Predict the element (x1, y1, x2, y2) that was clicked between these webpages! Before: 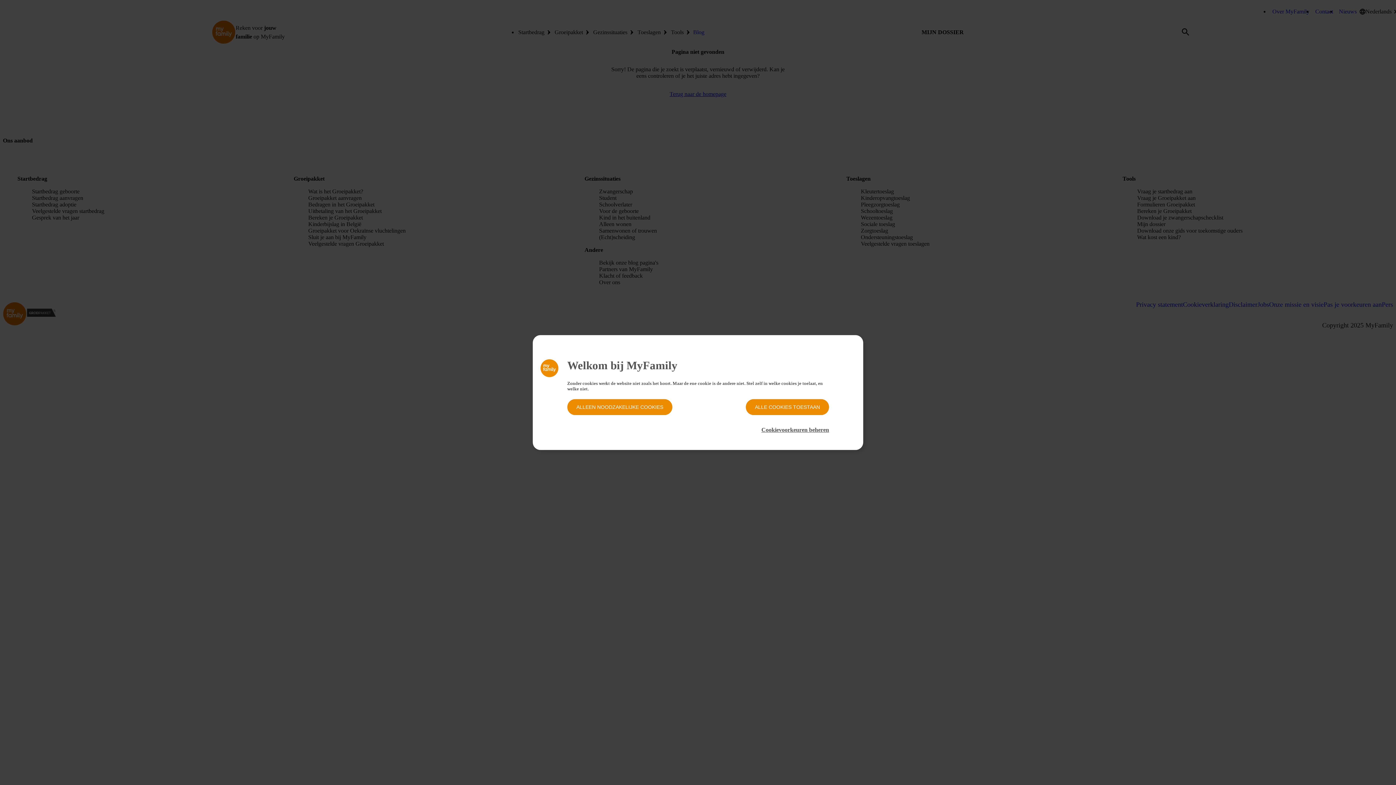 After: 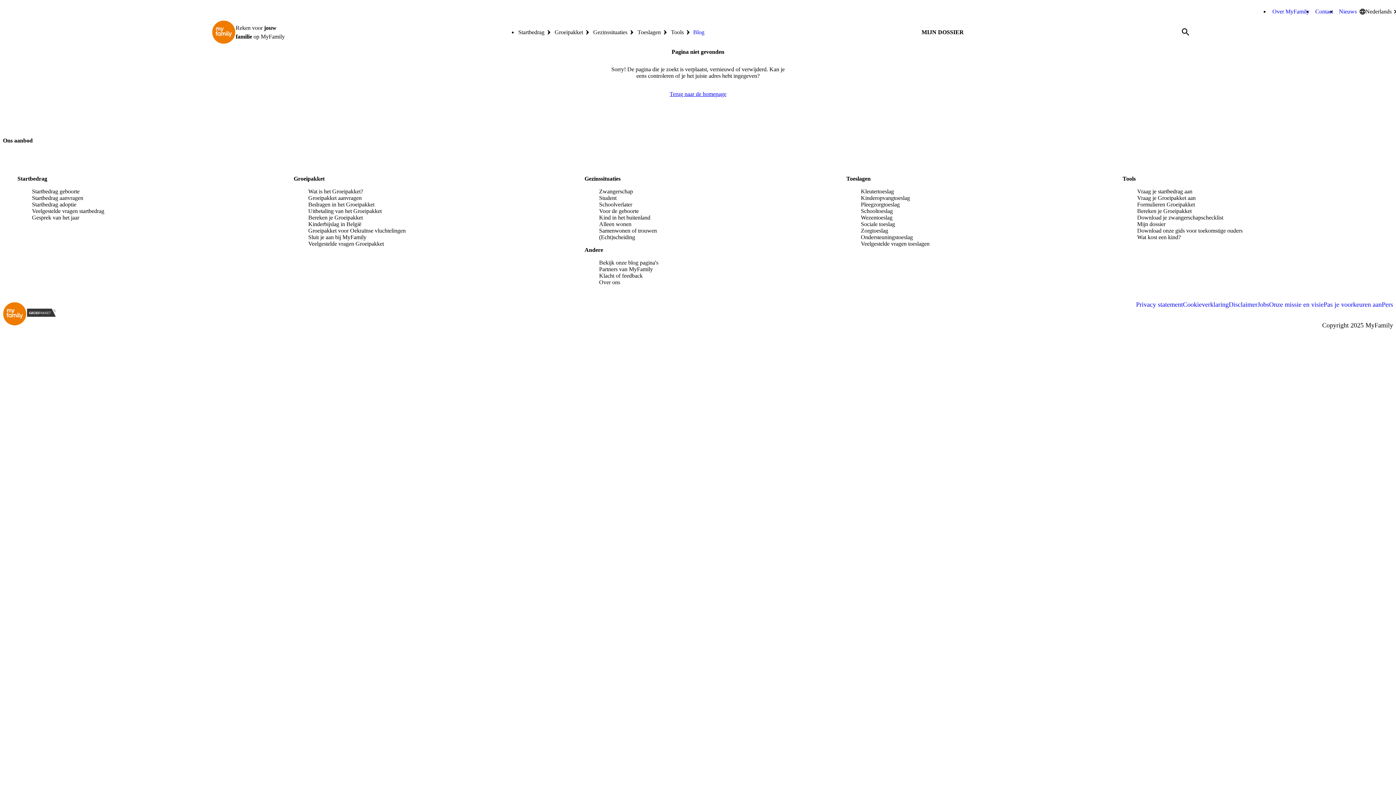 Action: label: ALLE COOKIES TOESTAAN bbox: (746, 399, 829, 415)